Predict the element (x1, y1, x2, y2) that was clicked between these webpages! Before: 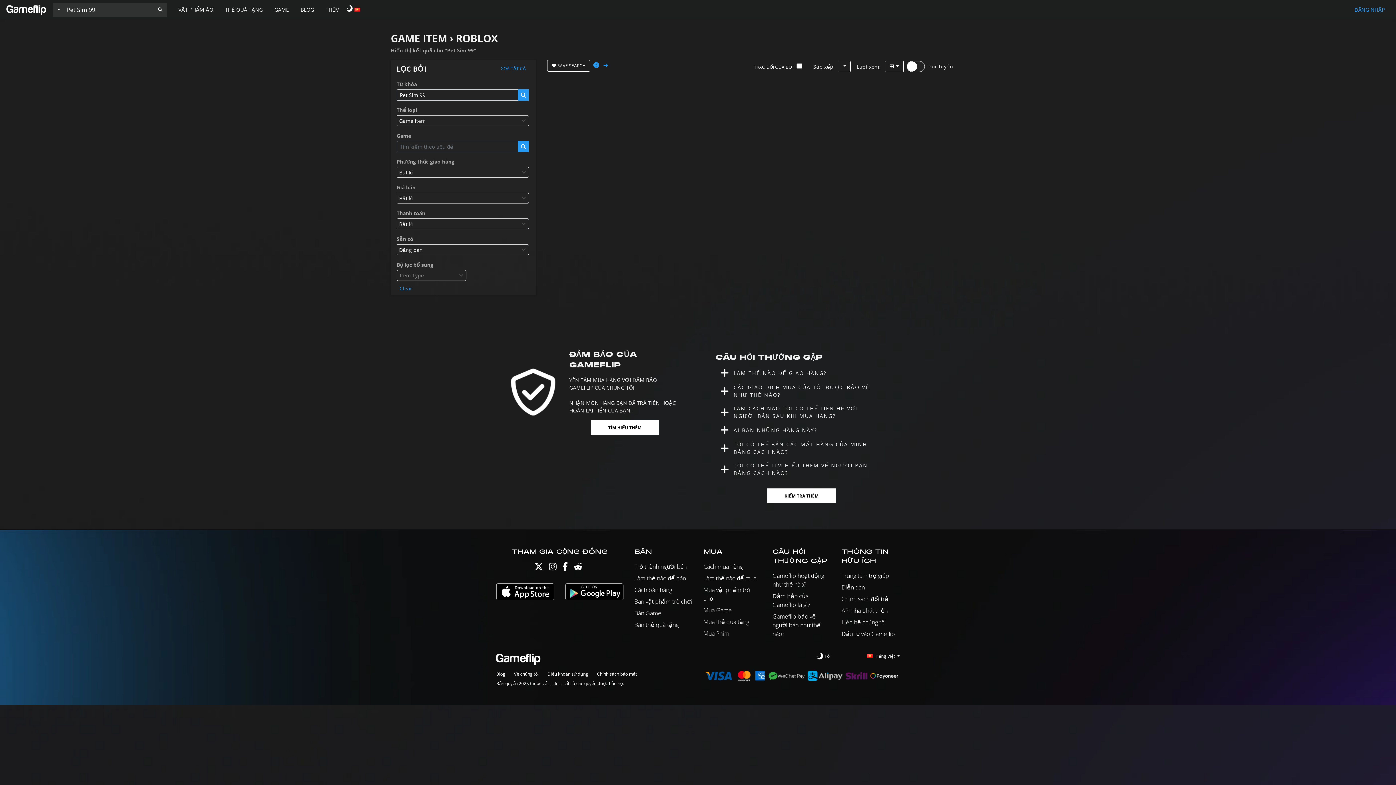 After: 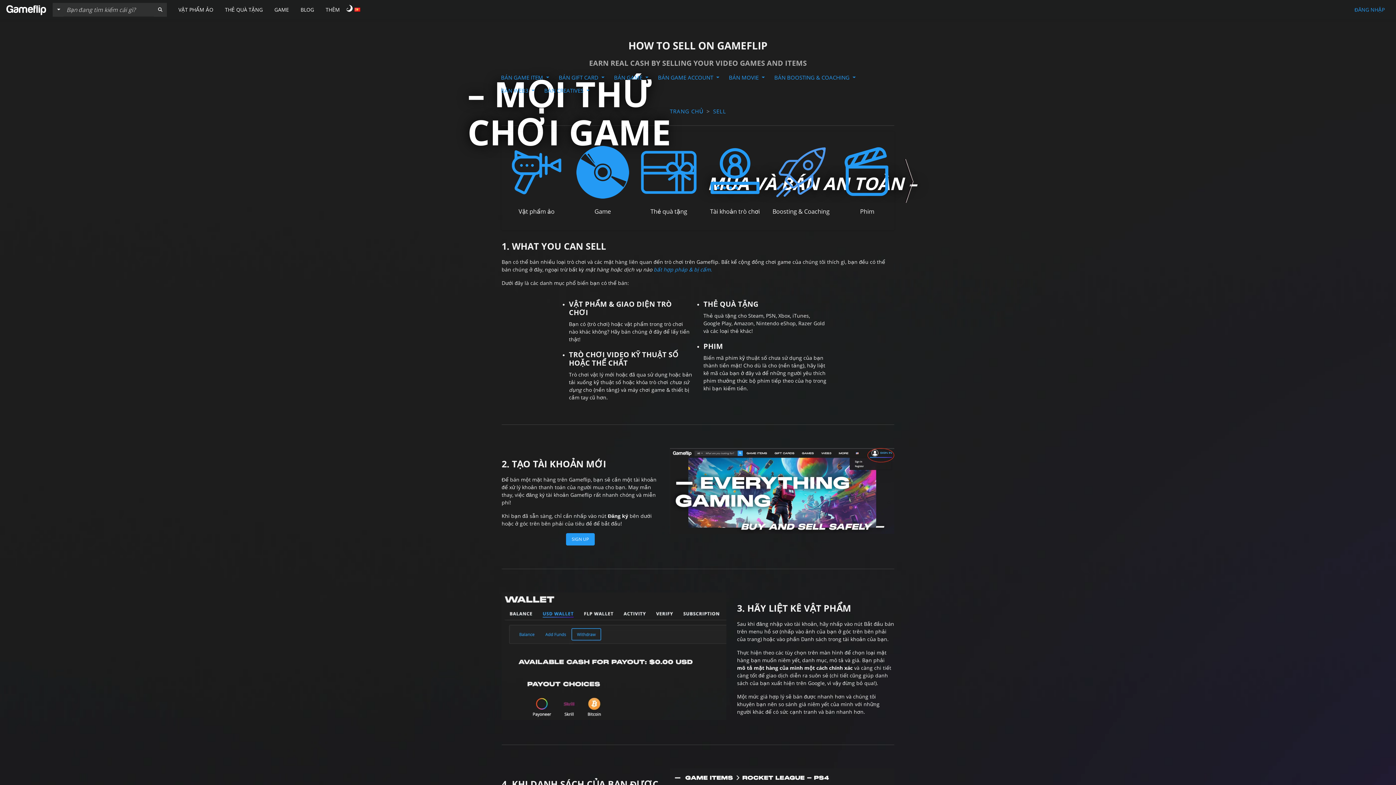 Action: bbox: (634, 574, 686, 582) label: Làm thế nào để bán